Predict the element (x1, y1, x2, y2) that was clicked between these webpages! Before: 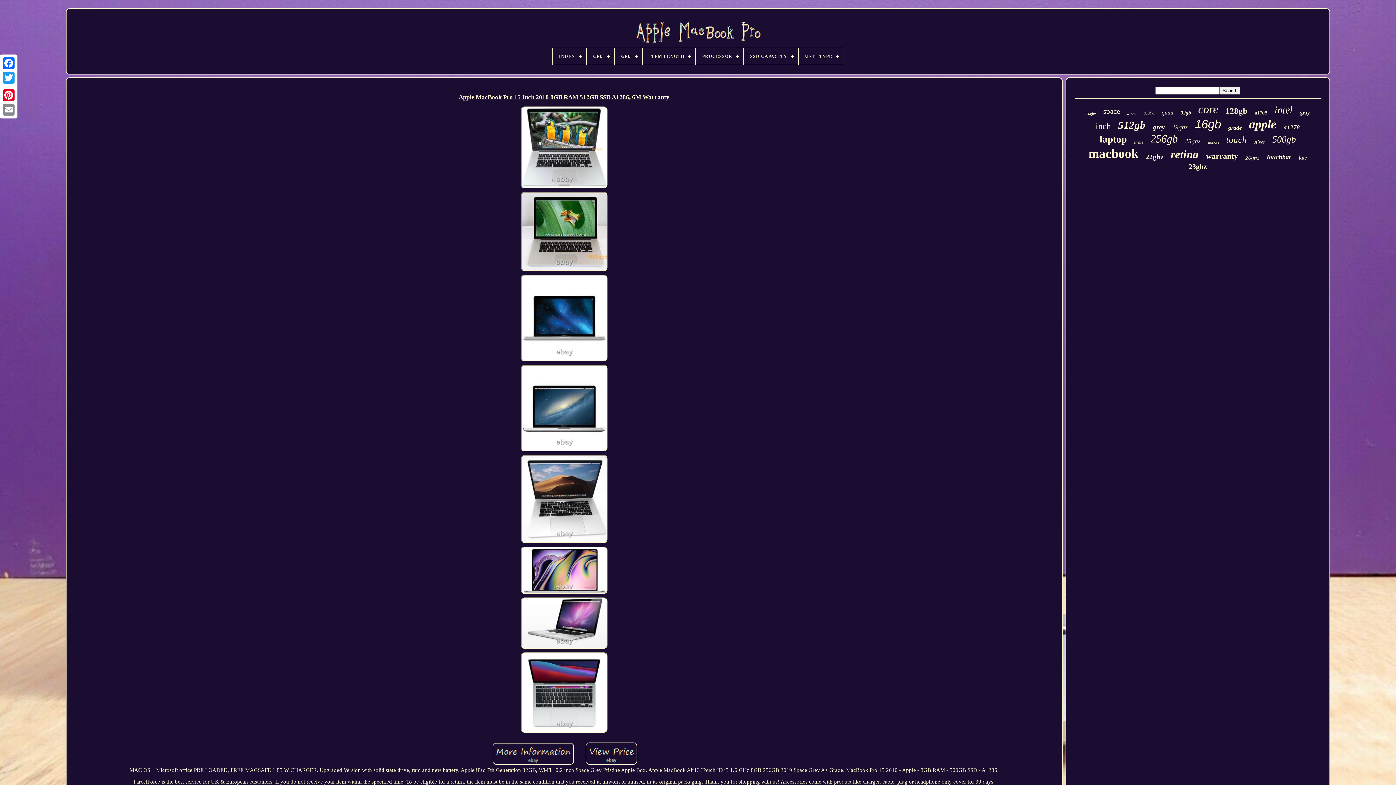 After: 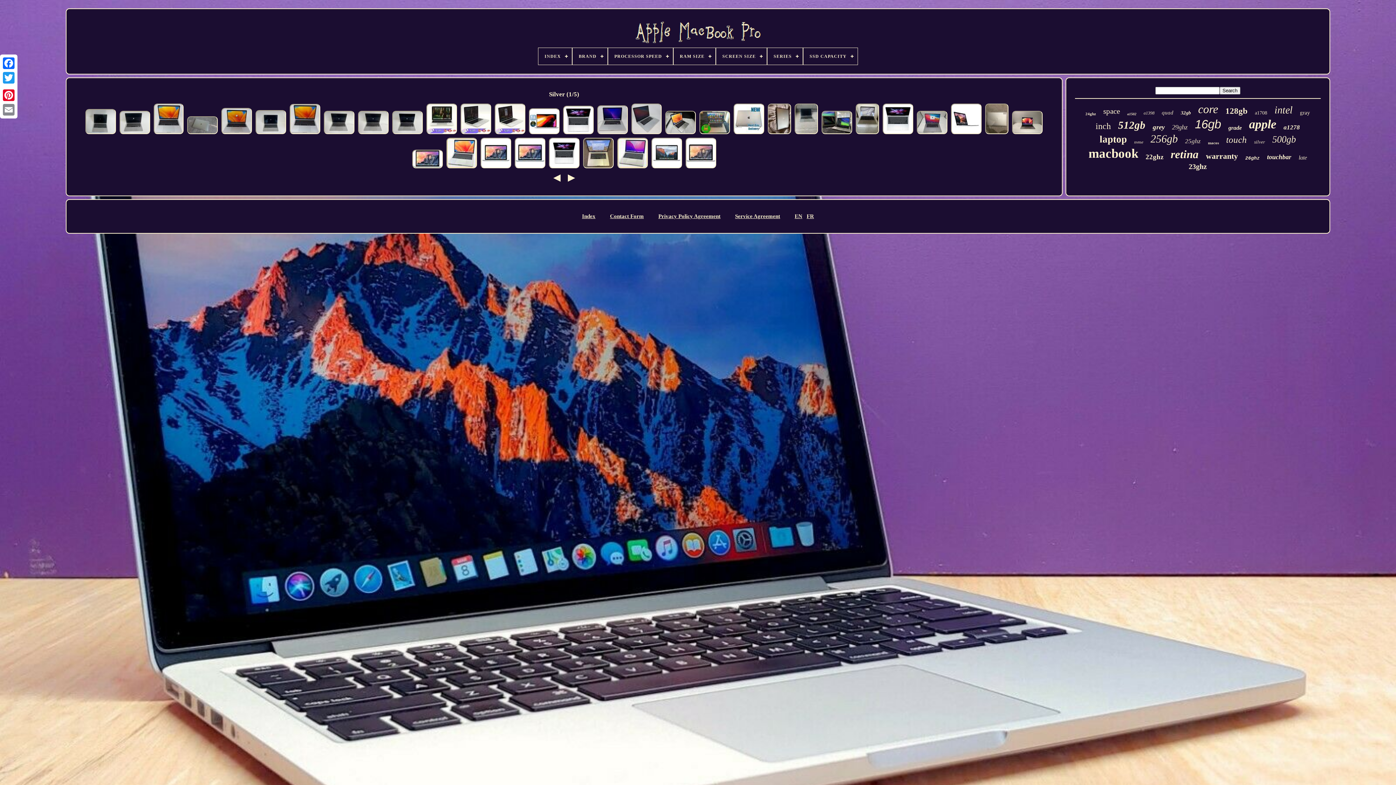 Action: label: silver bbox: (1254, 139, 1265, 145)